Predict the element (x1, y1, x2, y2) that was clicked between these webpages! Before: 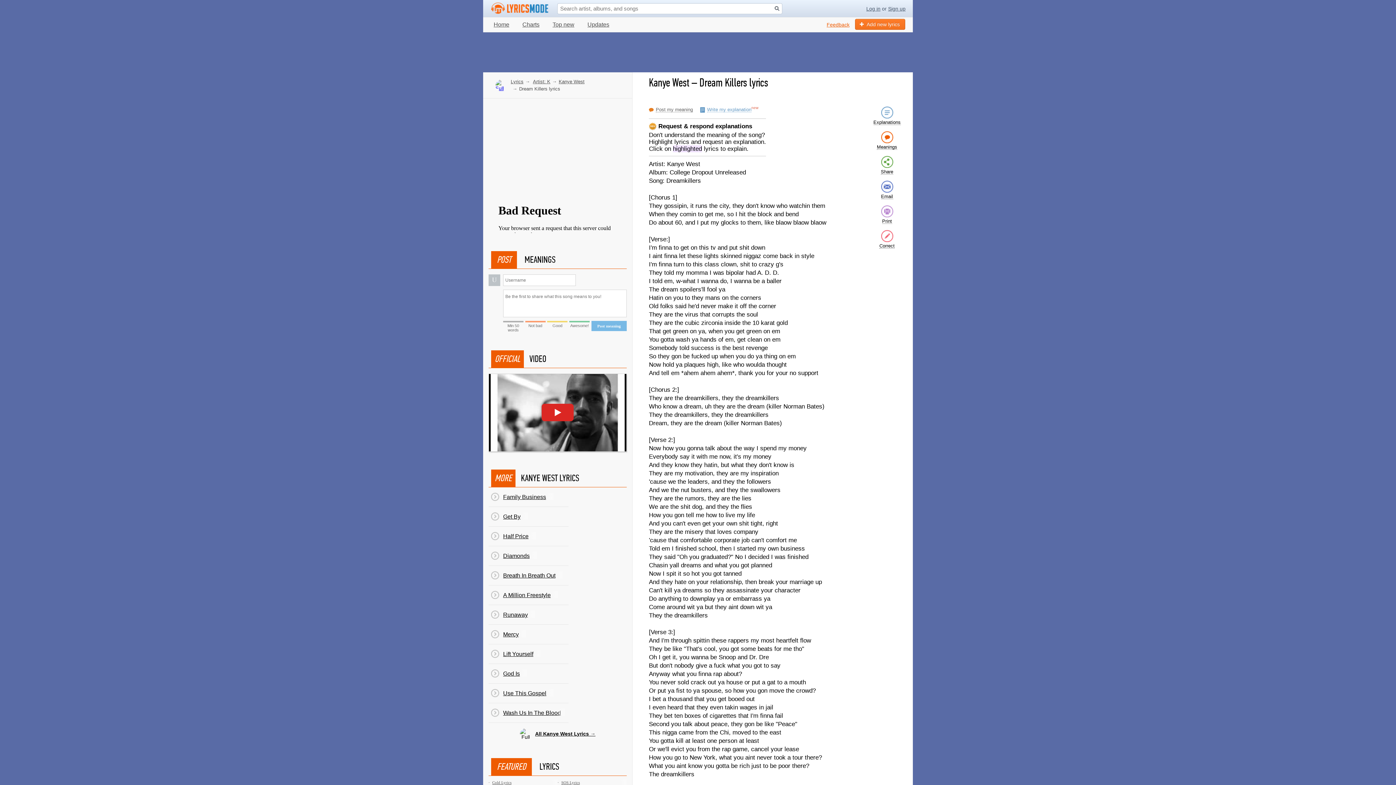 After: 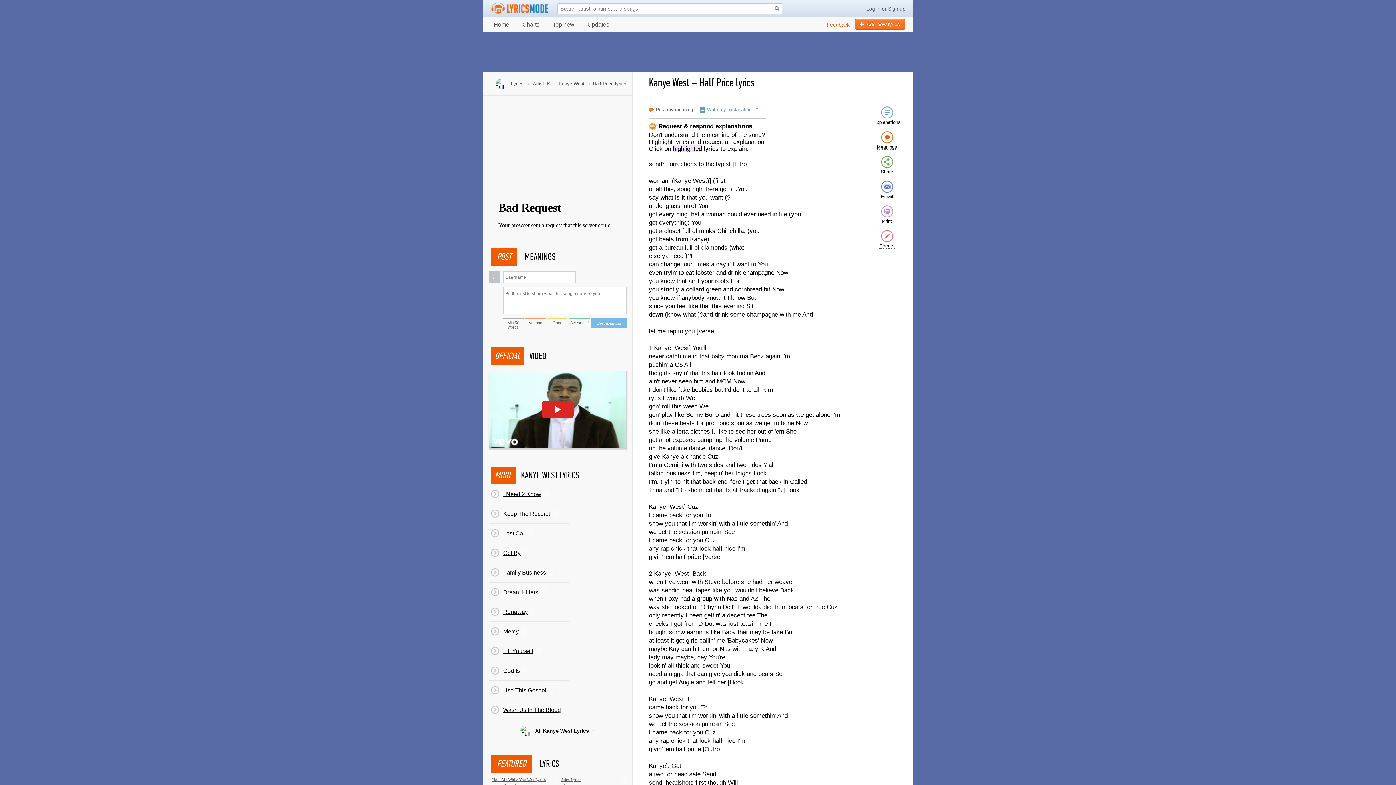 Action: label: Half Price bbox: (488, 526, 568, 546)